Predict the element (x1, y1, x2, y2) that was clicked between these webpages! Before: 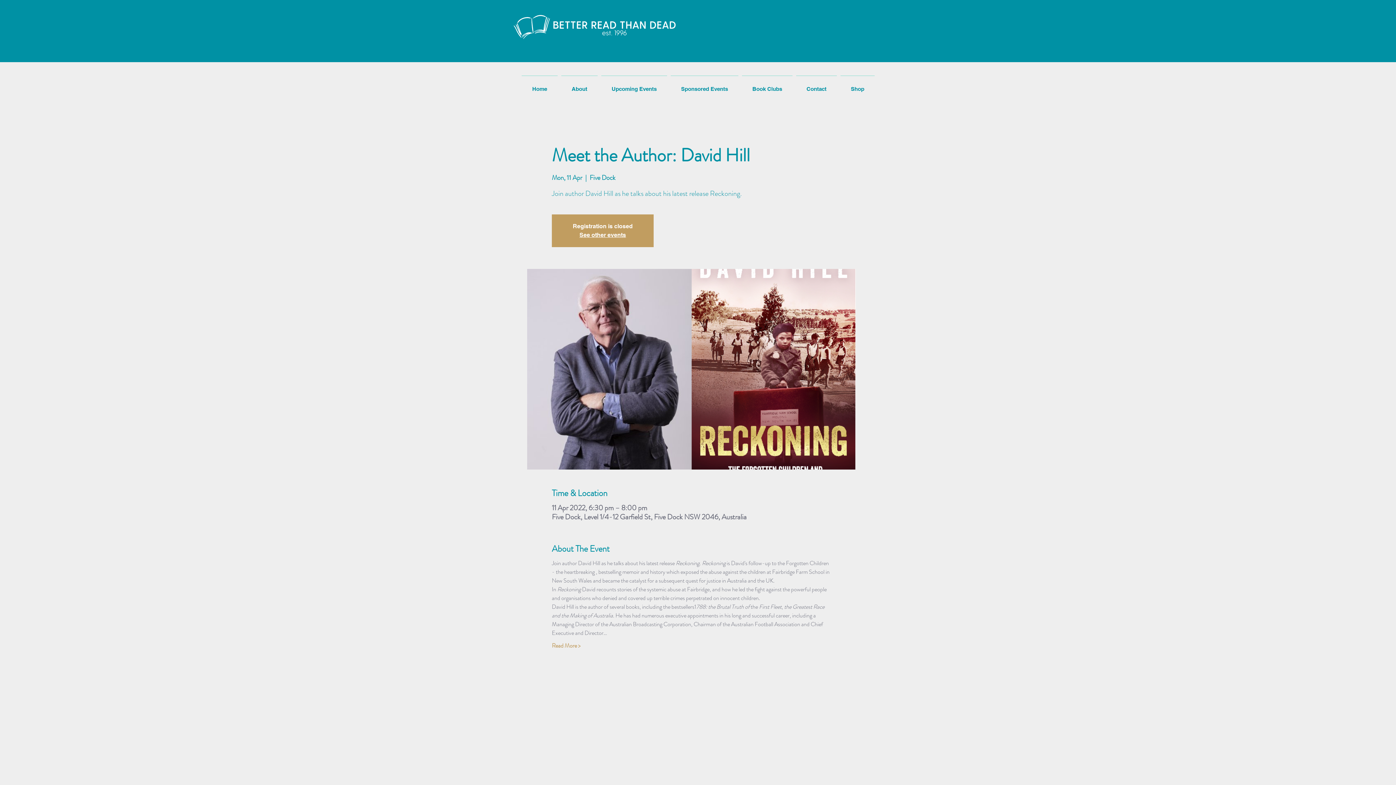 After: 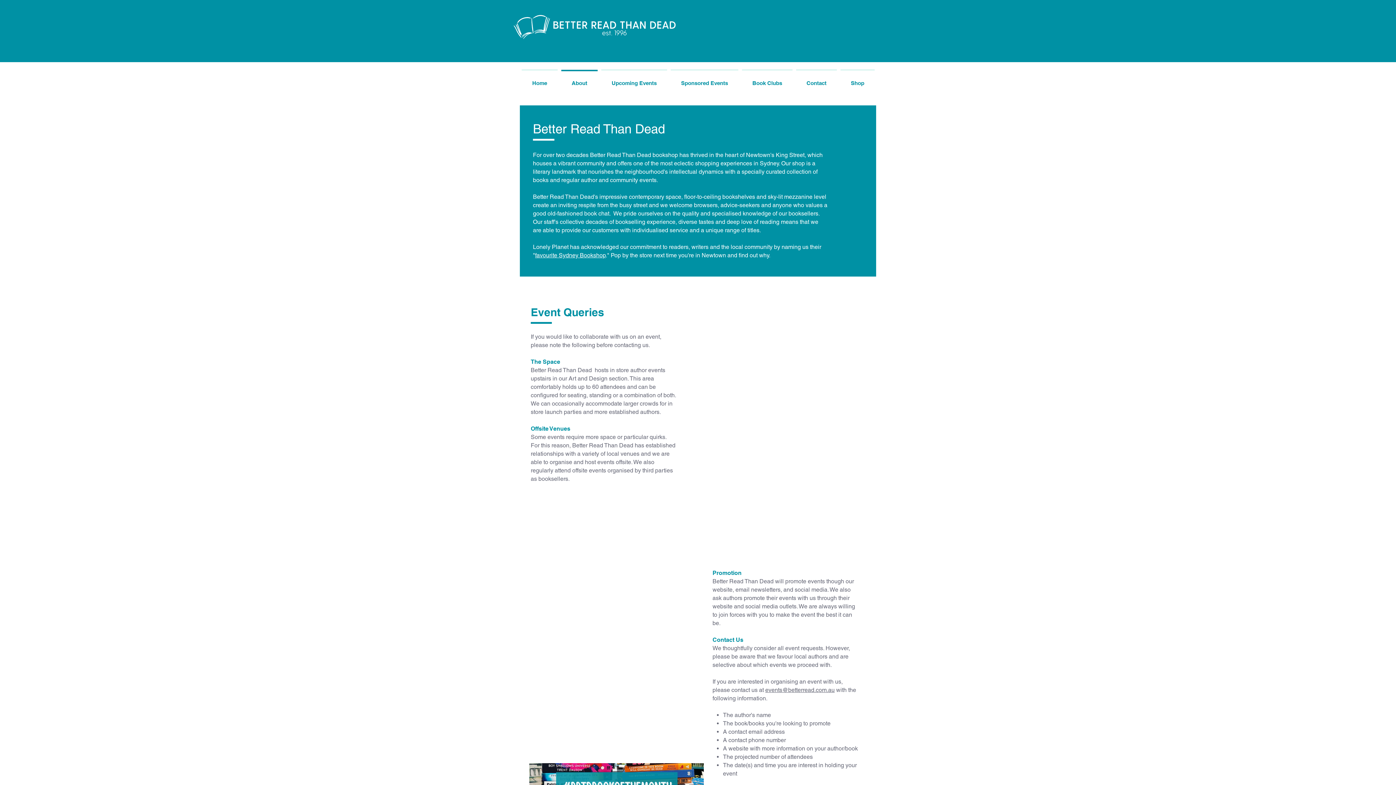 Action: label: About bbox: (559, 75, 599, 95)